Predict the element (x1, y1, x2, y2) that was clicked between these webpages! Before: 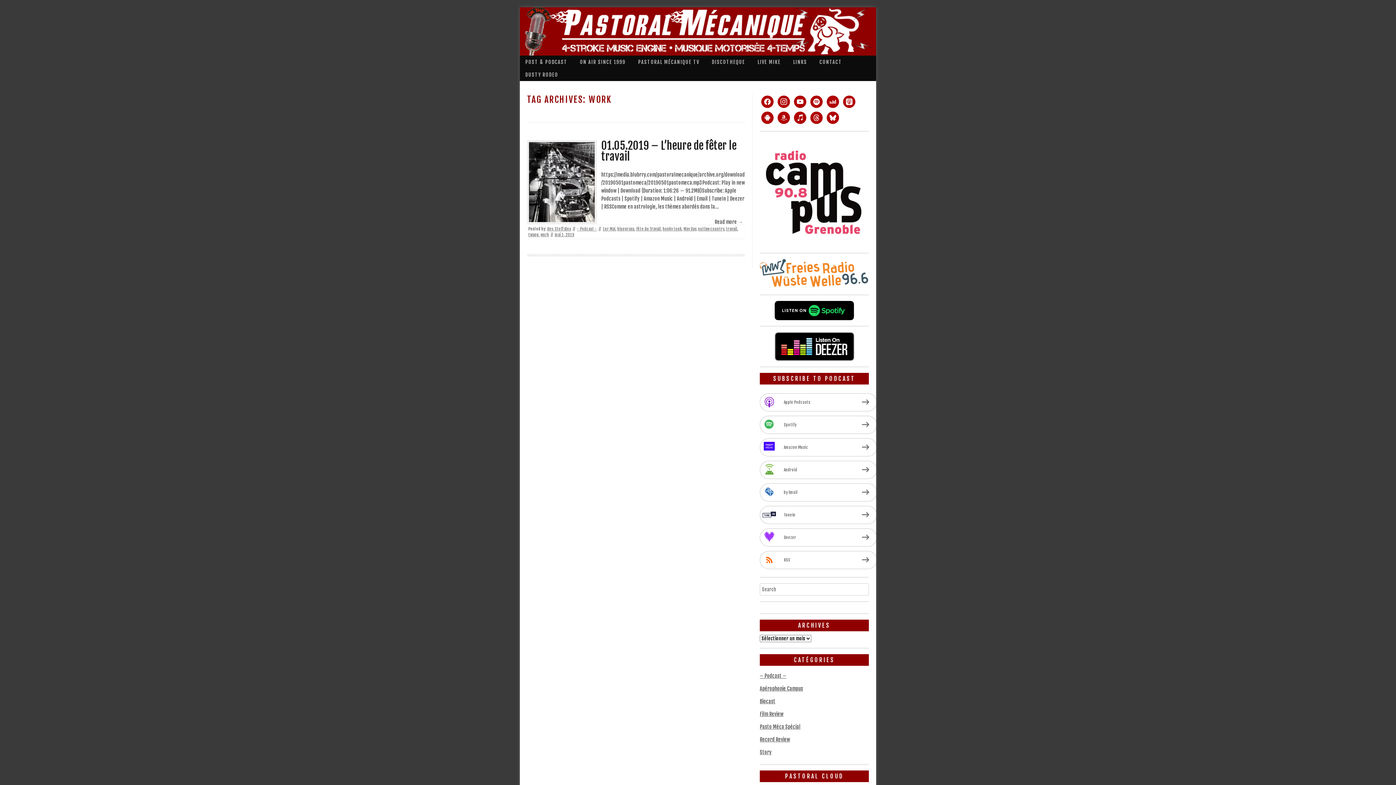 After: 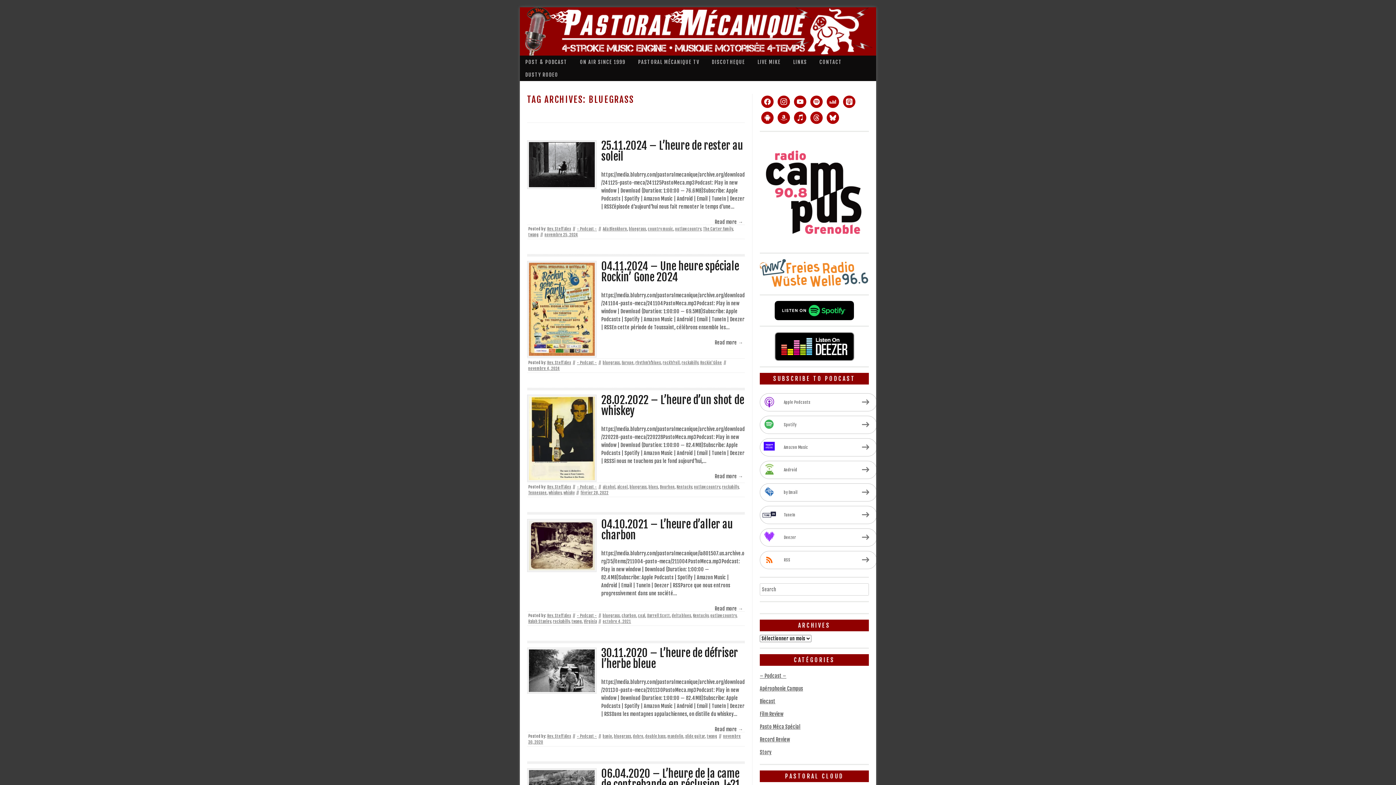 Action: bbox: (617, 226, 634, 231) label: bluegrass